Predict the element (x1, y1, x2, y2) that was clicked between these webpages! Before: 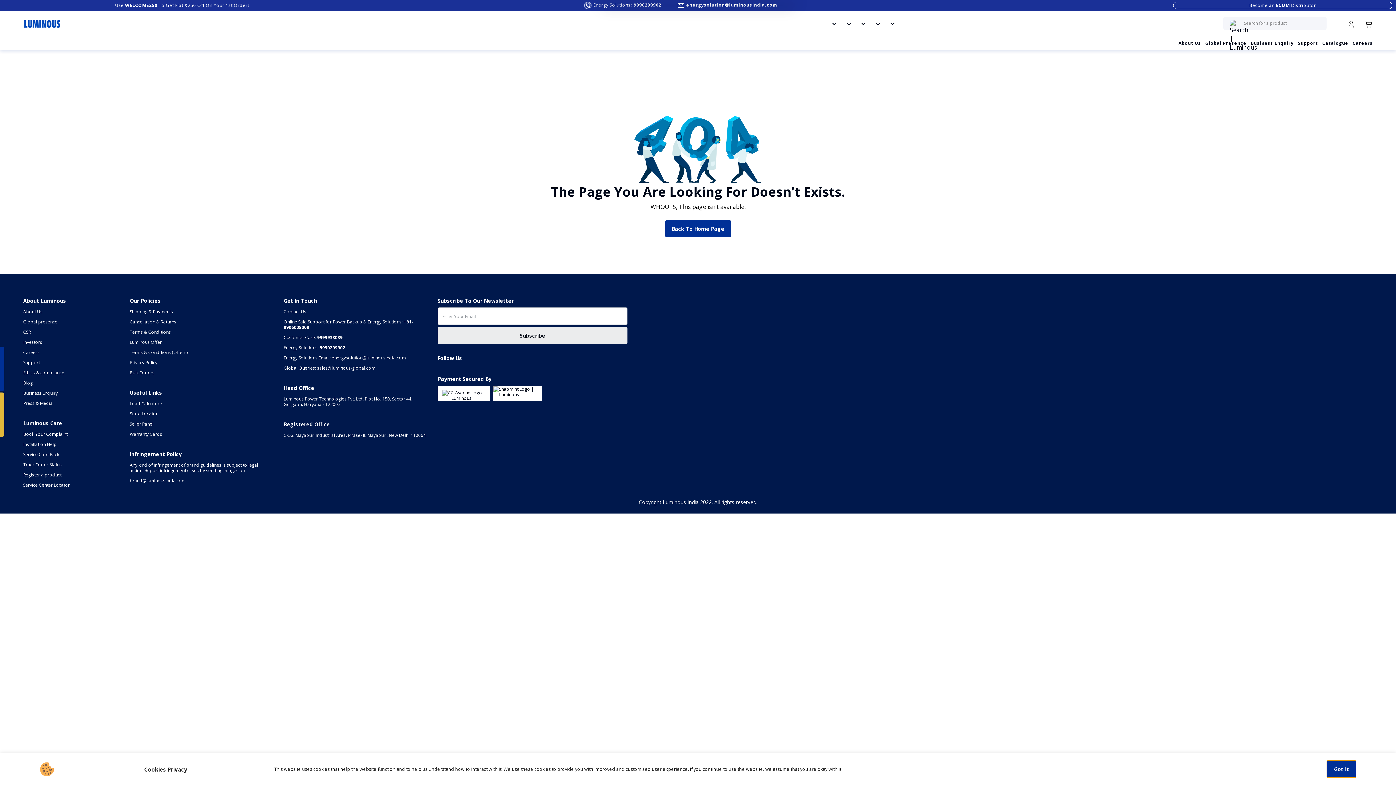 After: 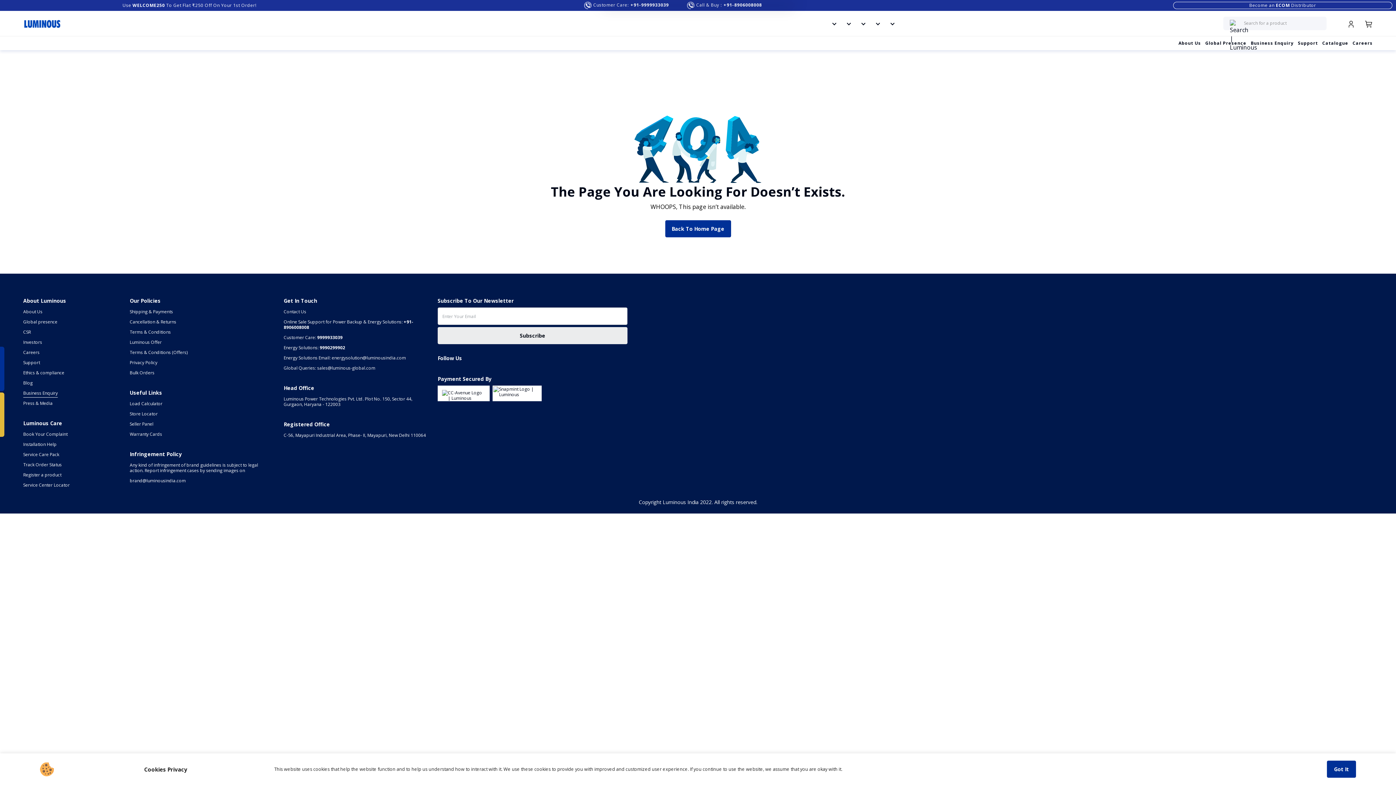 Action: label: Business Enquiry bbox: (23, 390, 57, 397)